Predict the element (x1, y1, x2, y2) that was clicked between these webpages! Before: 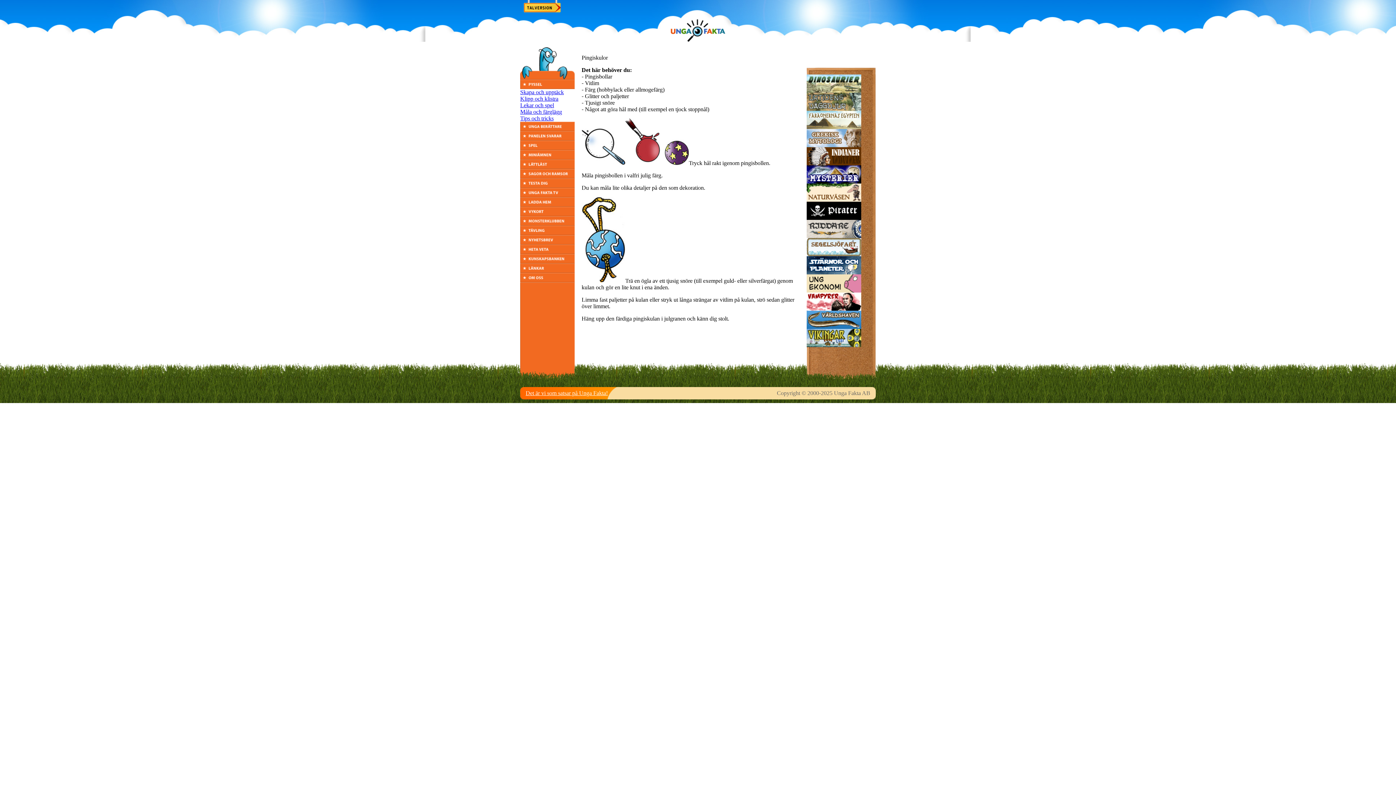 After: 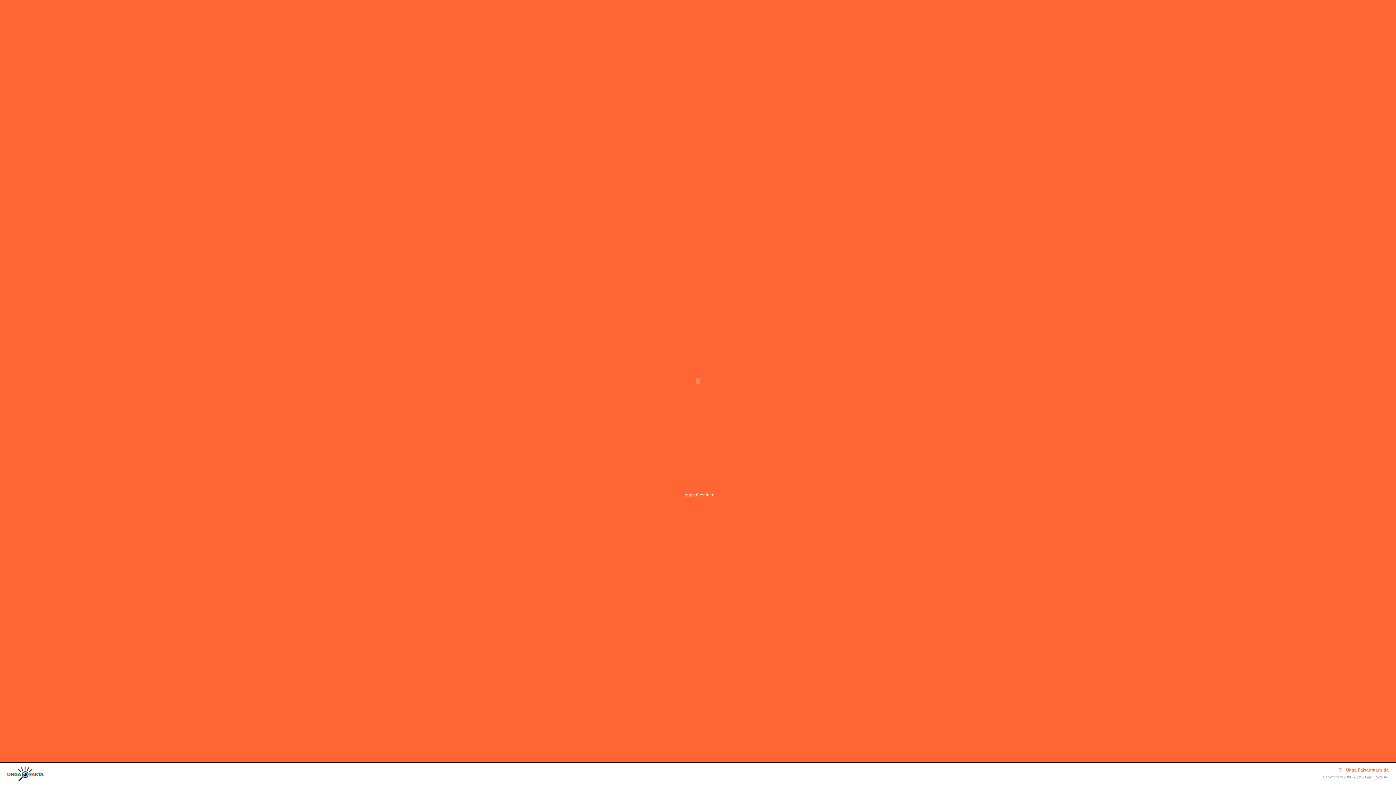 Action: bbox: (806, 287, 861, 293)